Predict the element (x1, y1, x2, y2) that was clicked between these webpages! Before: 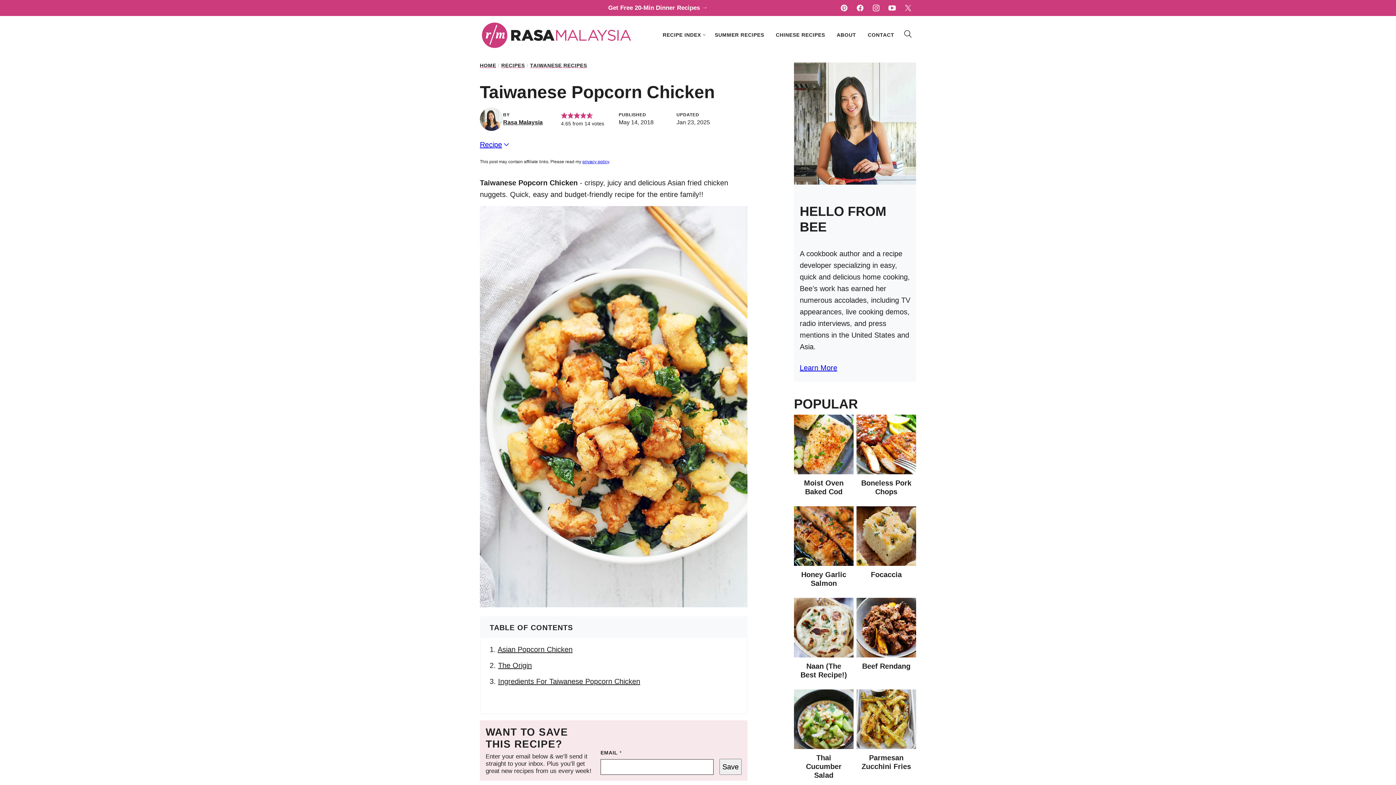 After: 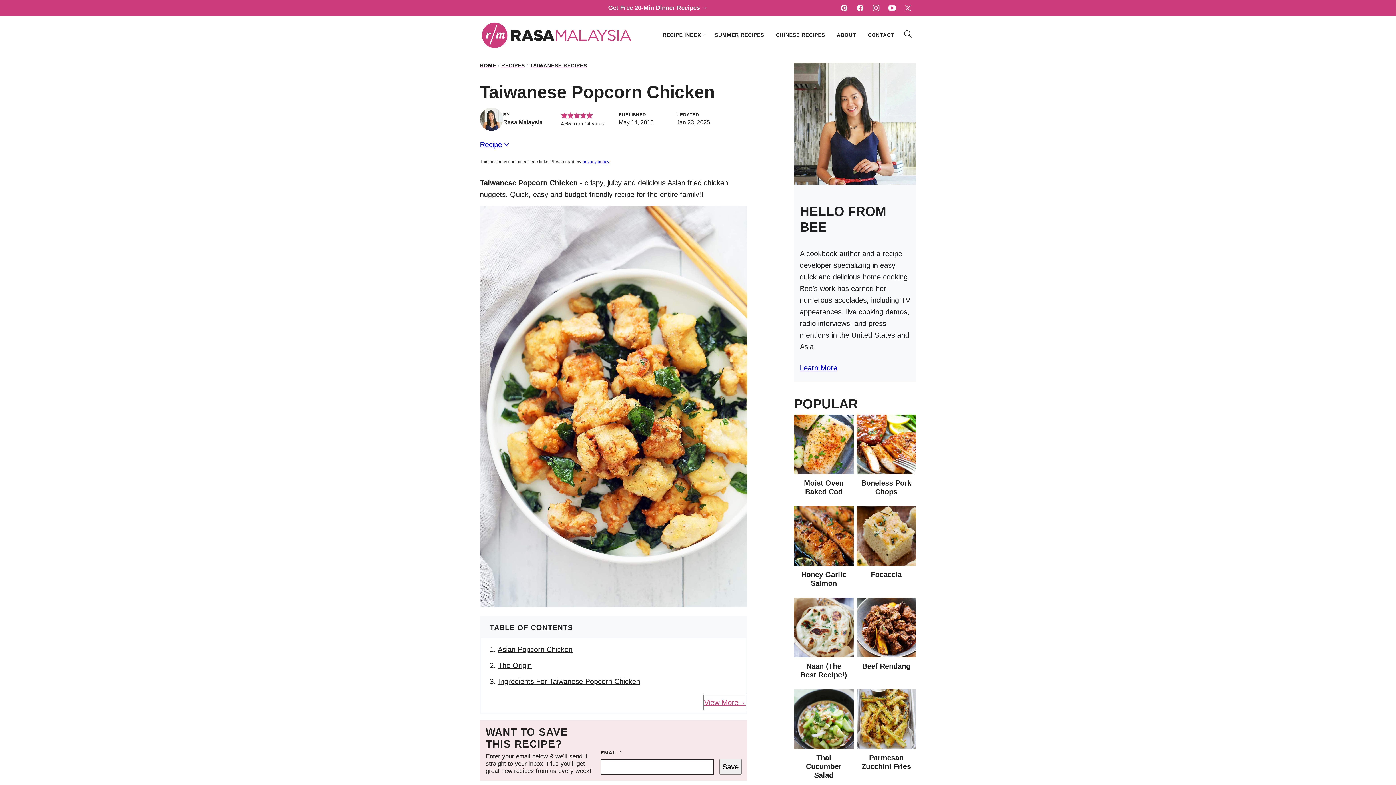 Action: bbox: (884, 0, 900, 16) label: YouTube